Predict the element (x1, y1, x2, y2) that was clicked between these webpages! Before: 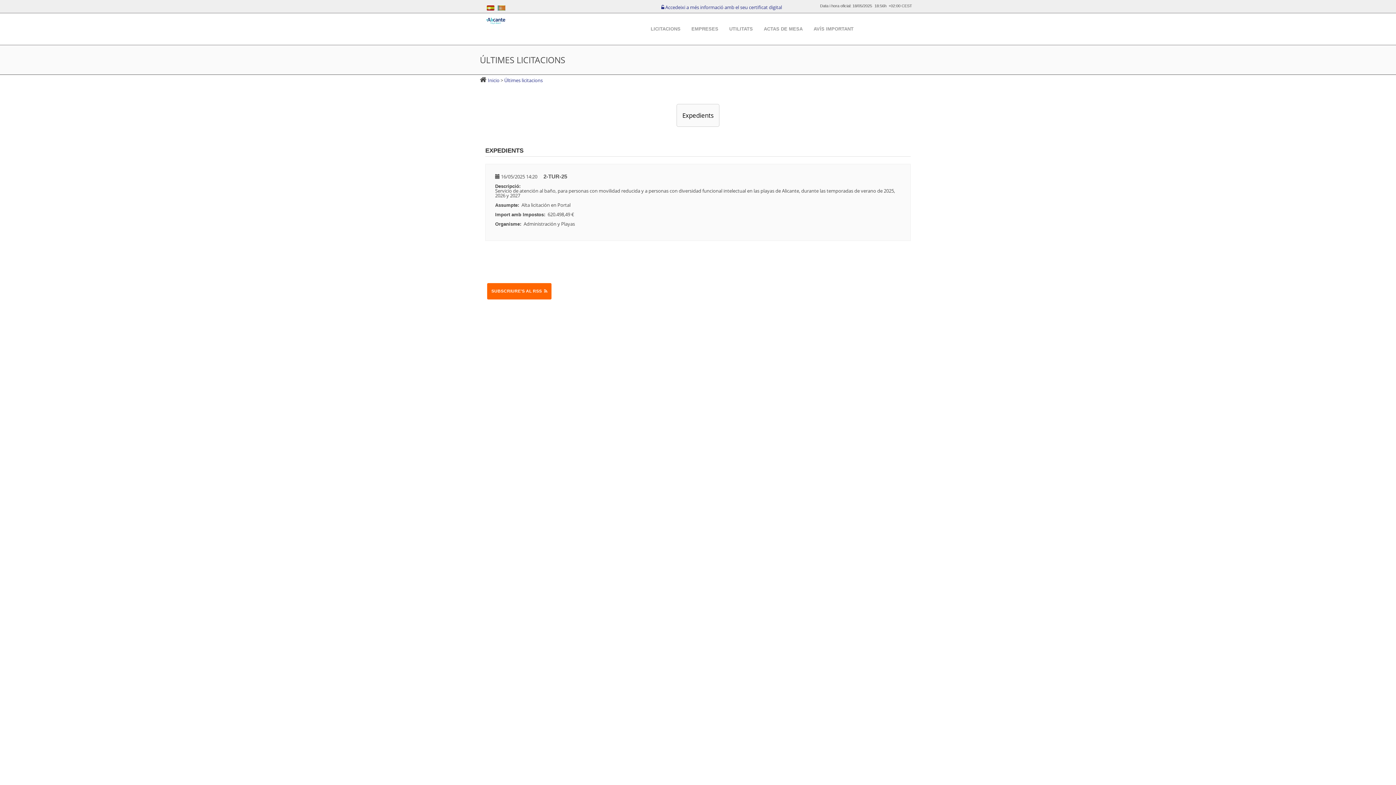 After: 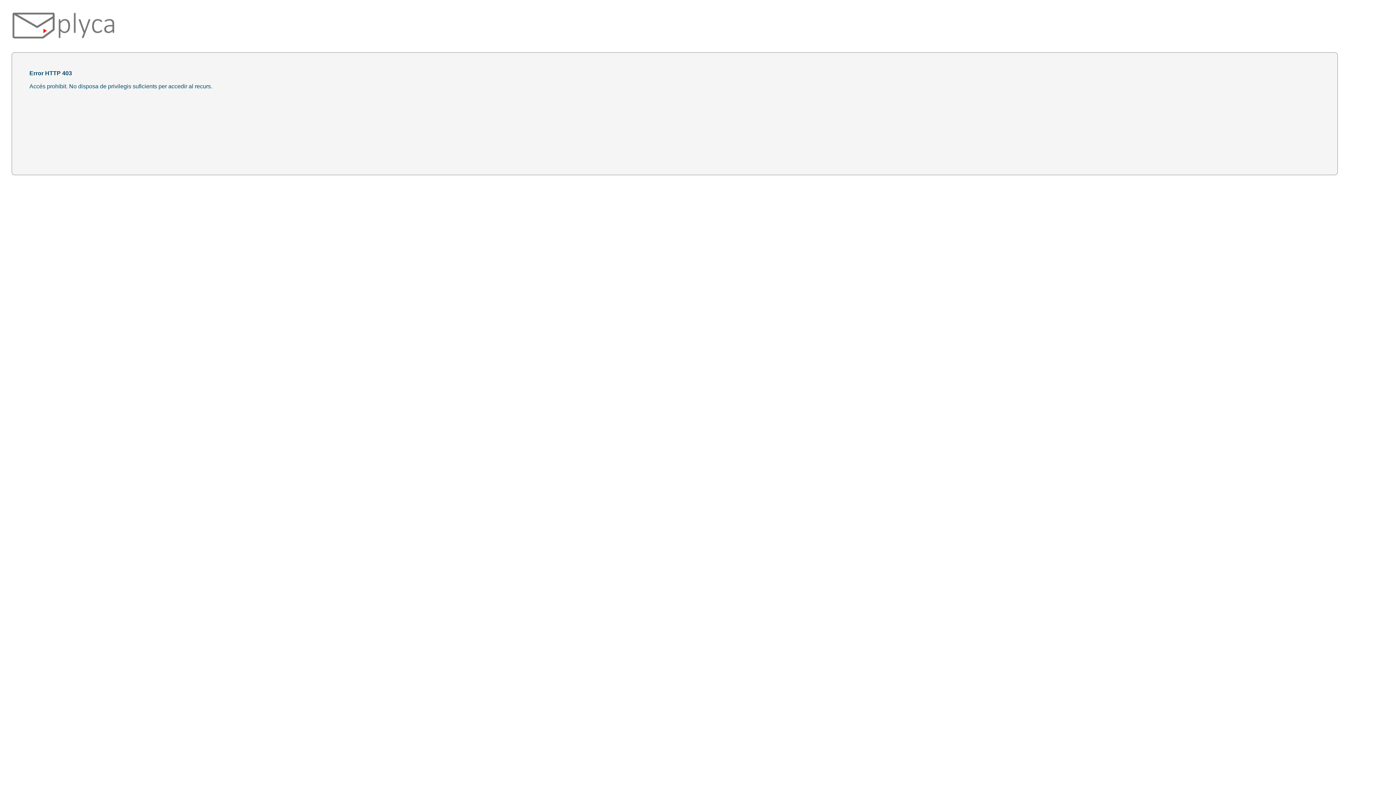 Action: label:  Accedeixi a més informació amb el seu certificat digital bbox: (661, 4, 782, 10)